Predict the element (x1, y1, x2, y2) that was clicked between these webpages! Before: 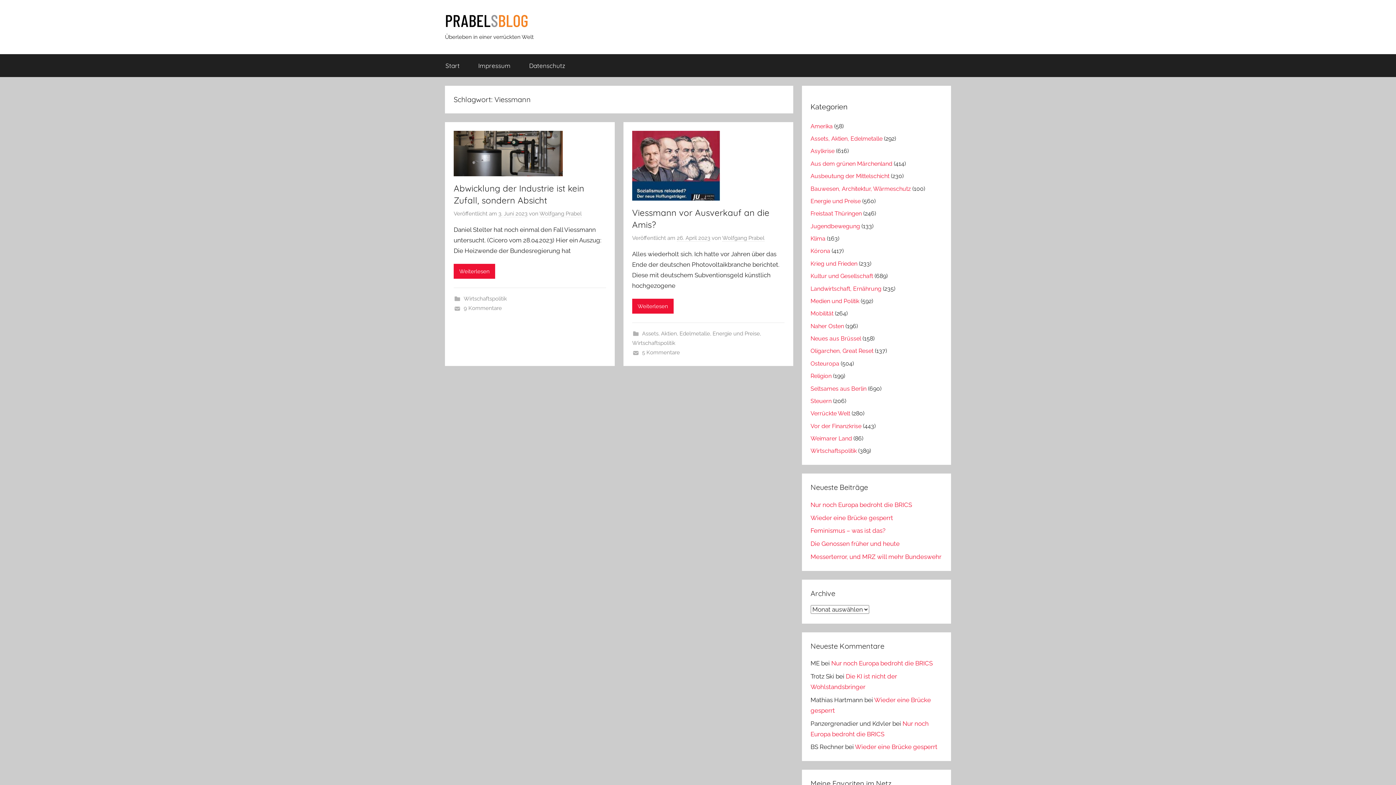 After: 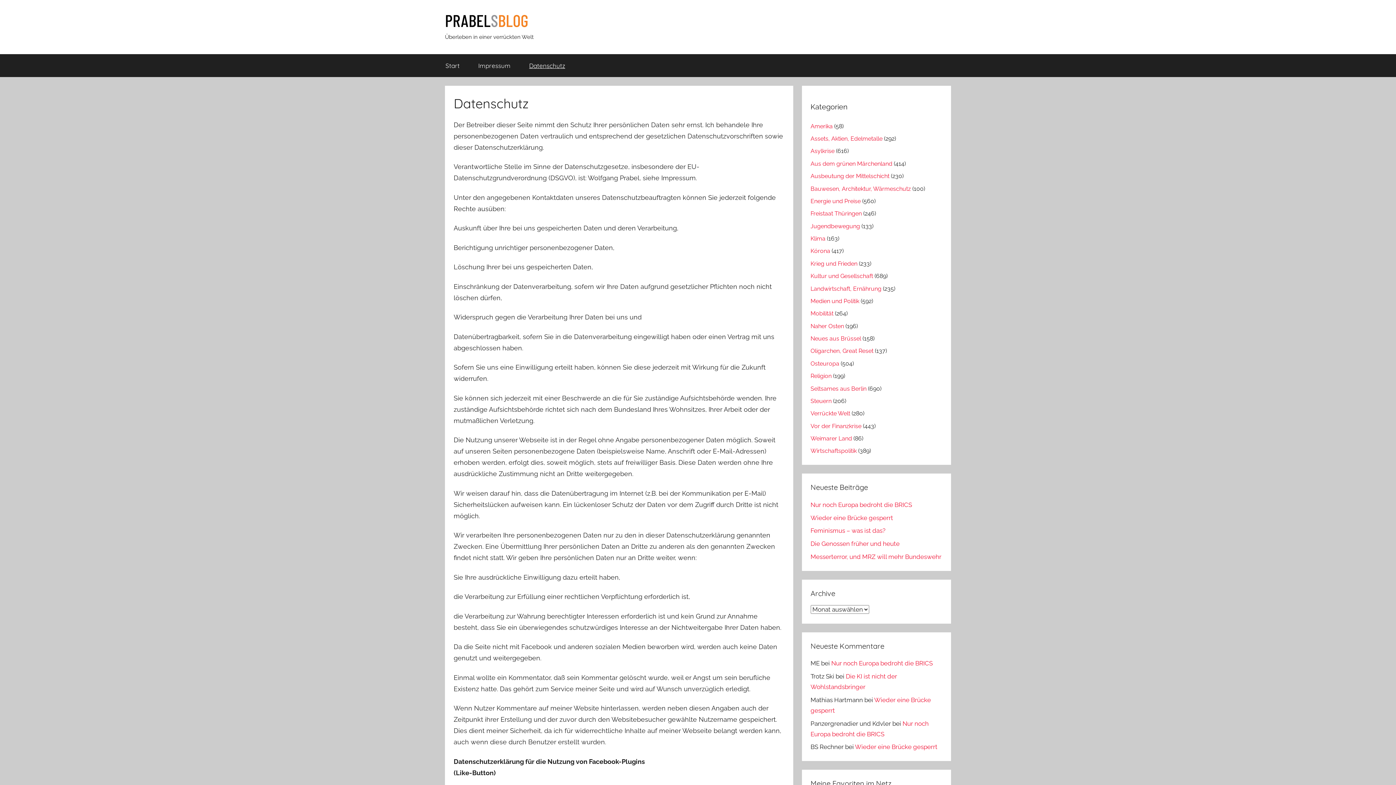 Action: bbox: (520, 54, 574, 76) label: Datenschutz